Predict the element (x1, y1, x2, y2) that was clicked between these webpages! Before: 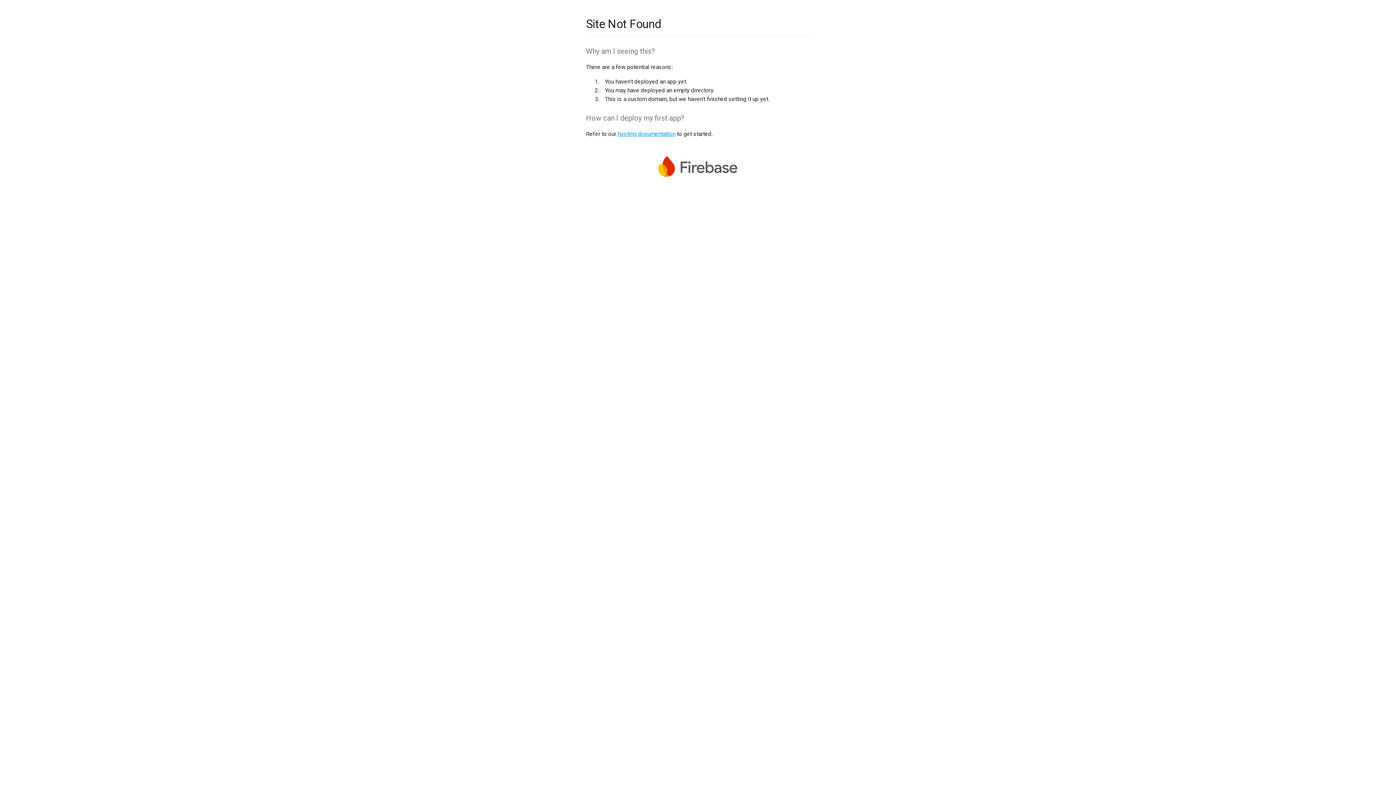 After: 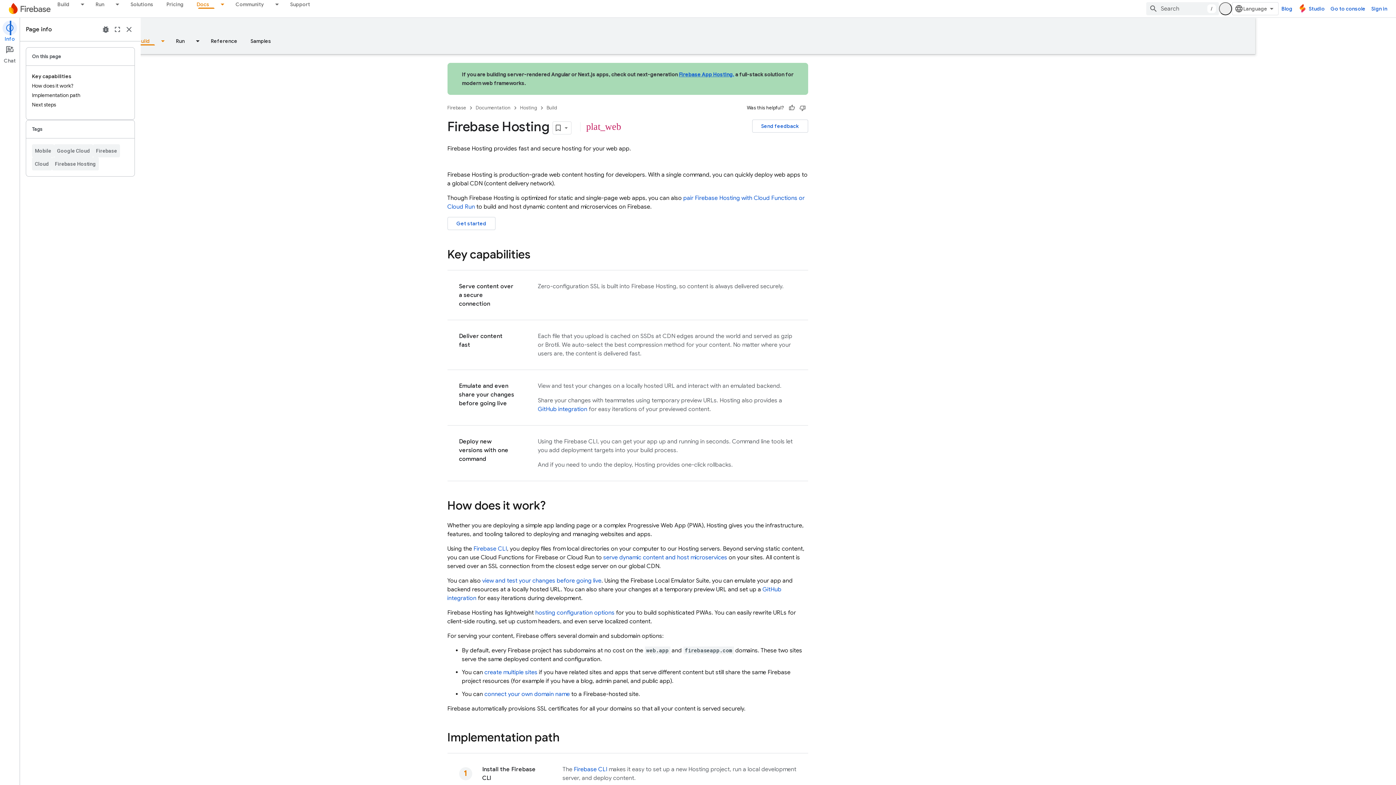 Action: bbox: (617, 130, 675, 137) label: hosting documentation